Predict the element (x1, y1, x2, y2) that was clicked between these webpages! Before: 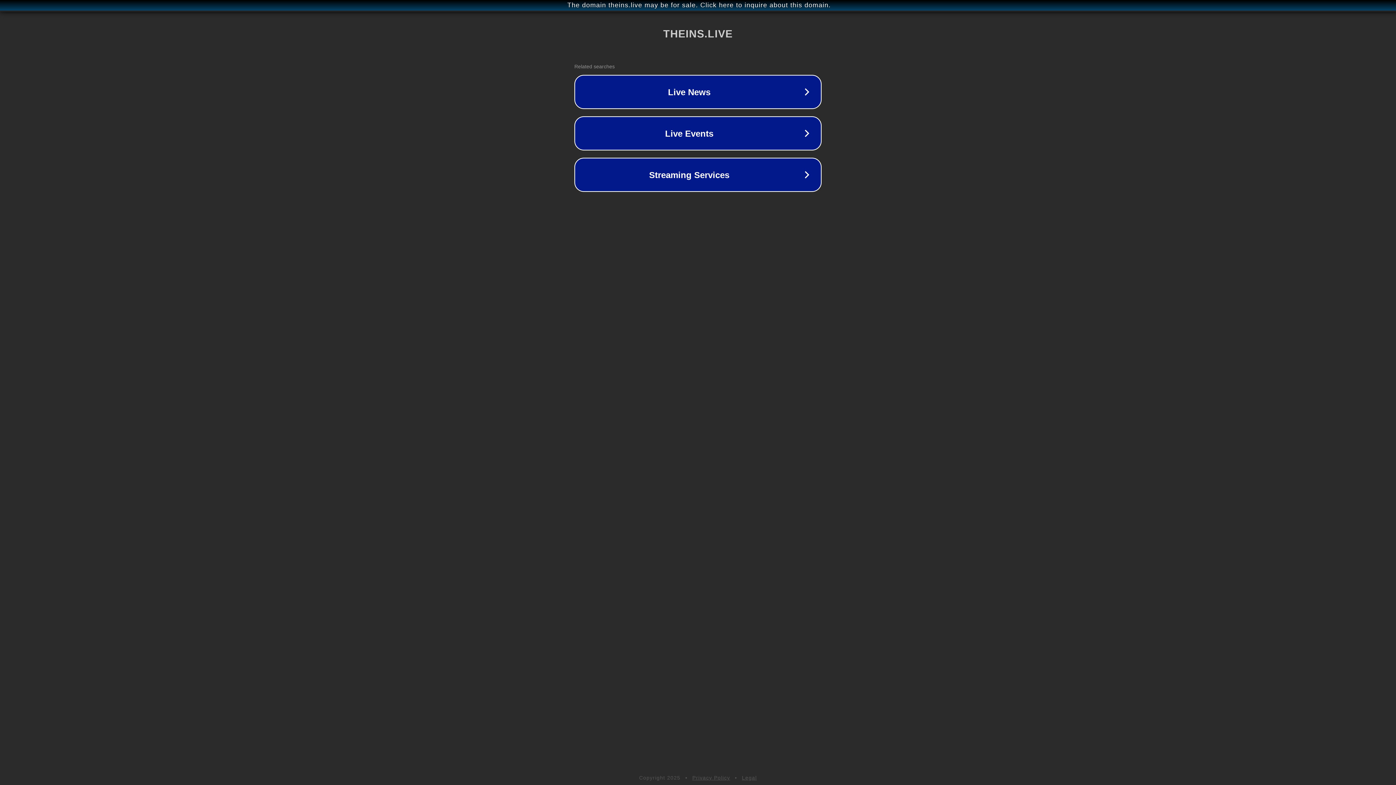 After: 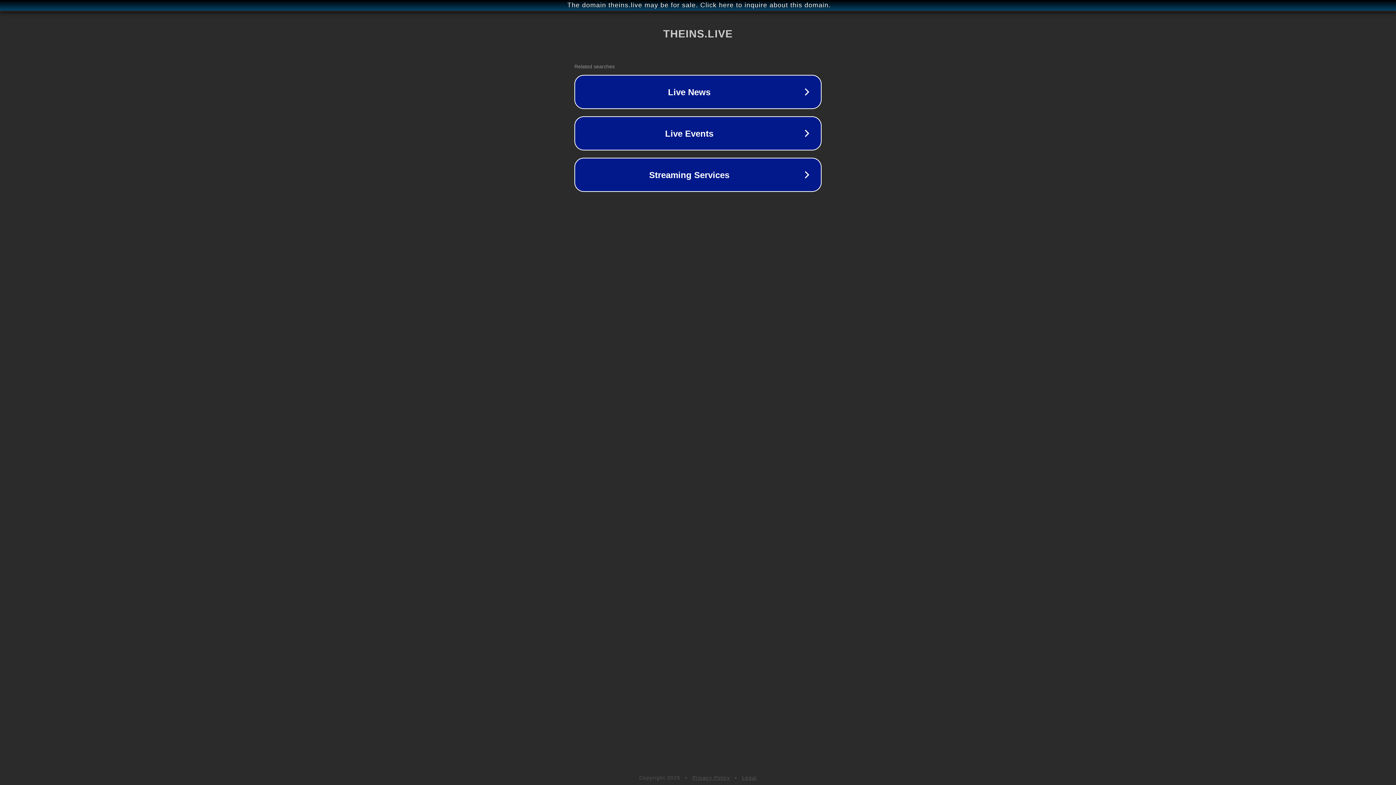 Action: bbox: (742, 775, 757, 781) label: Legal